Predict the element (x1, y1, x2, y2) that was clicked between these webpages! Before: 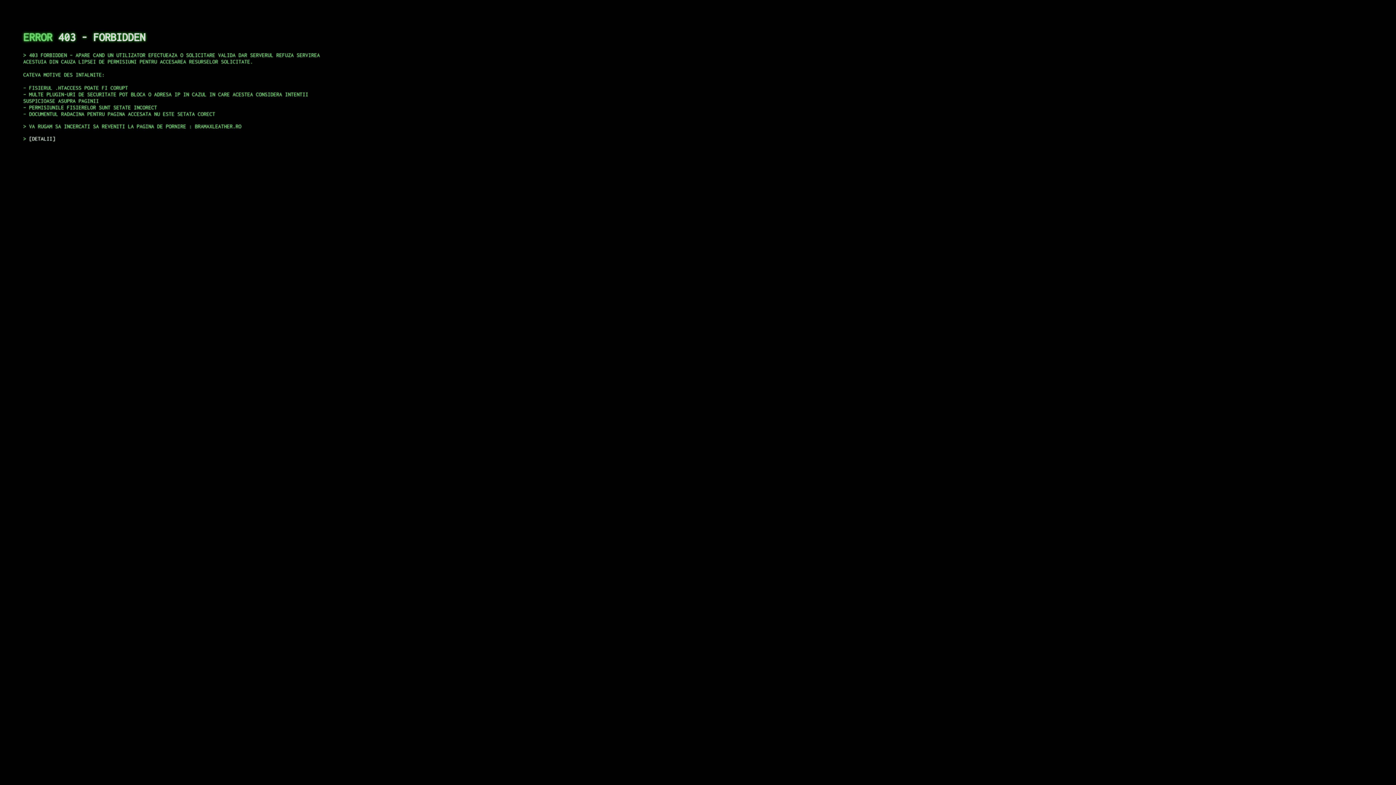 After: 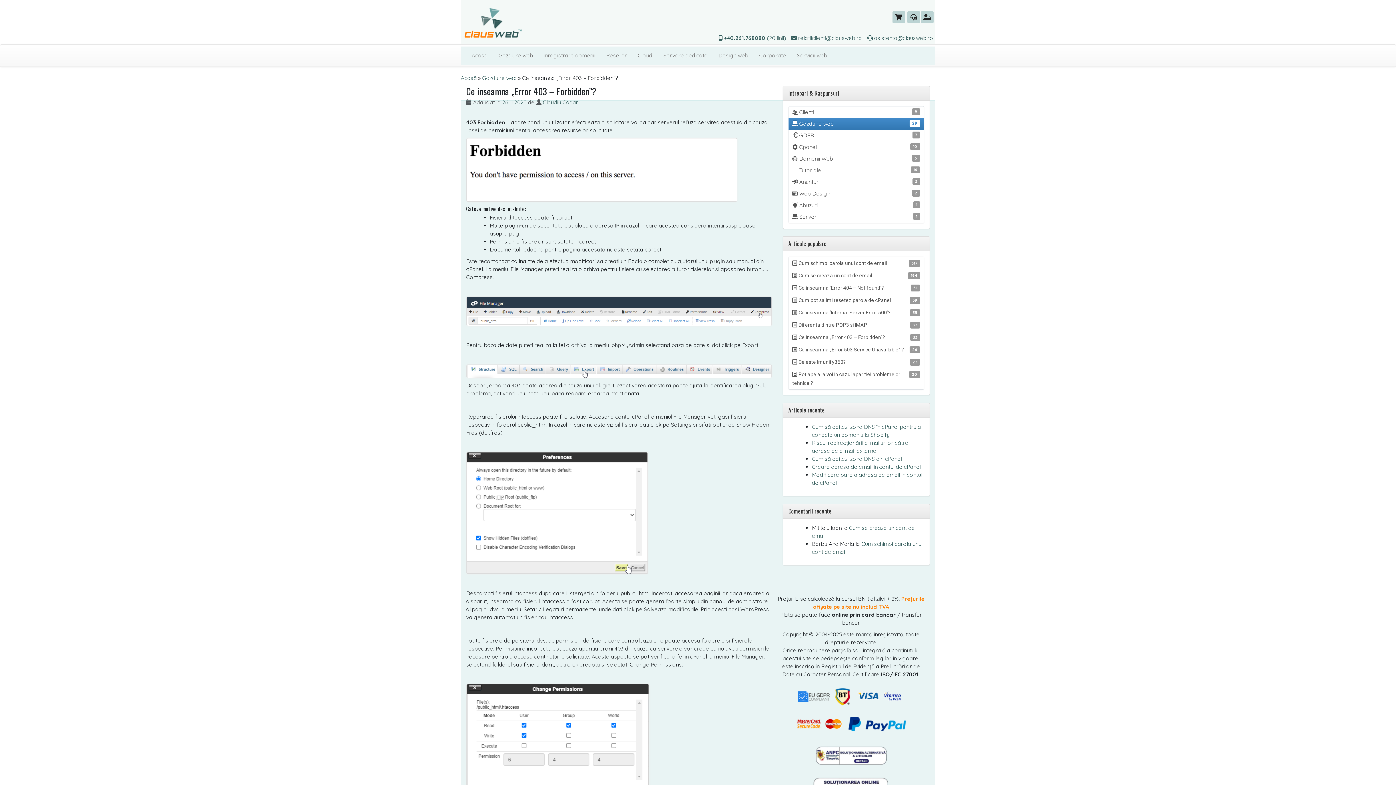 Action: label: DETALII bbox: (29, 135, 55, 141)